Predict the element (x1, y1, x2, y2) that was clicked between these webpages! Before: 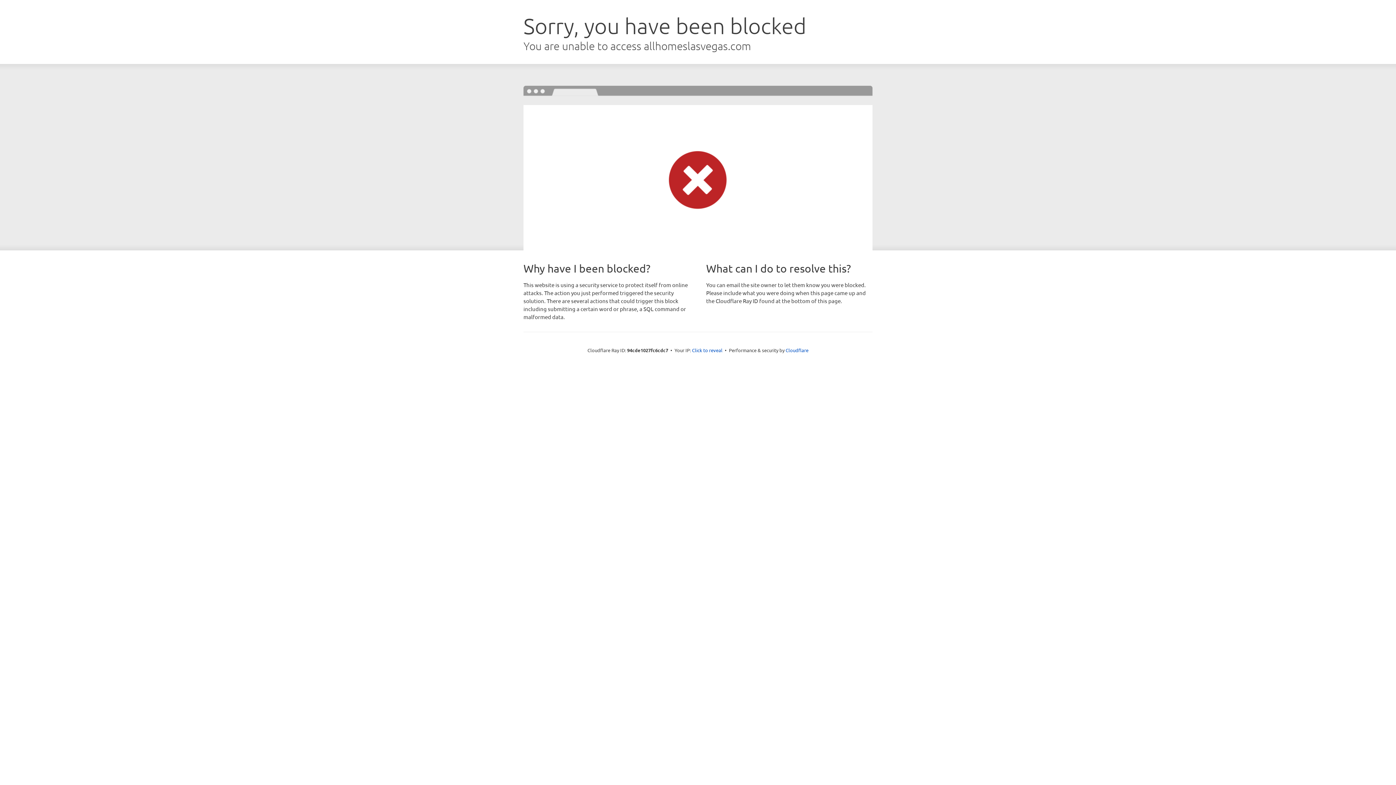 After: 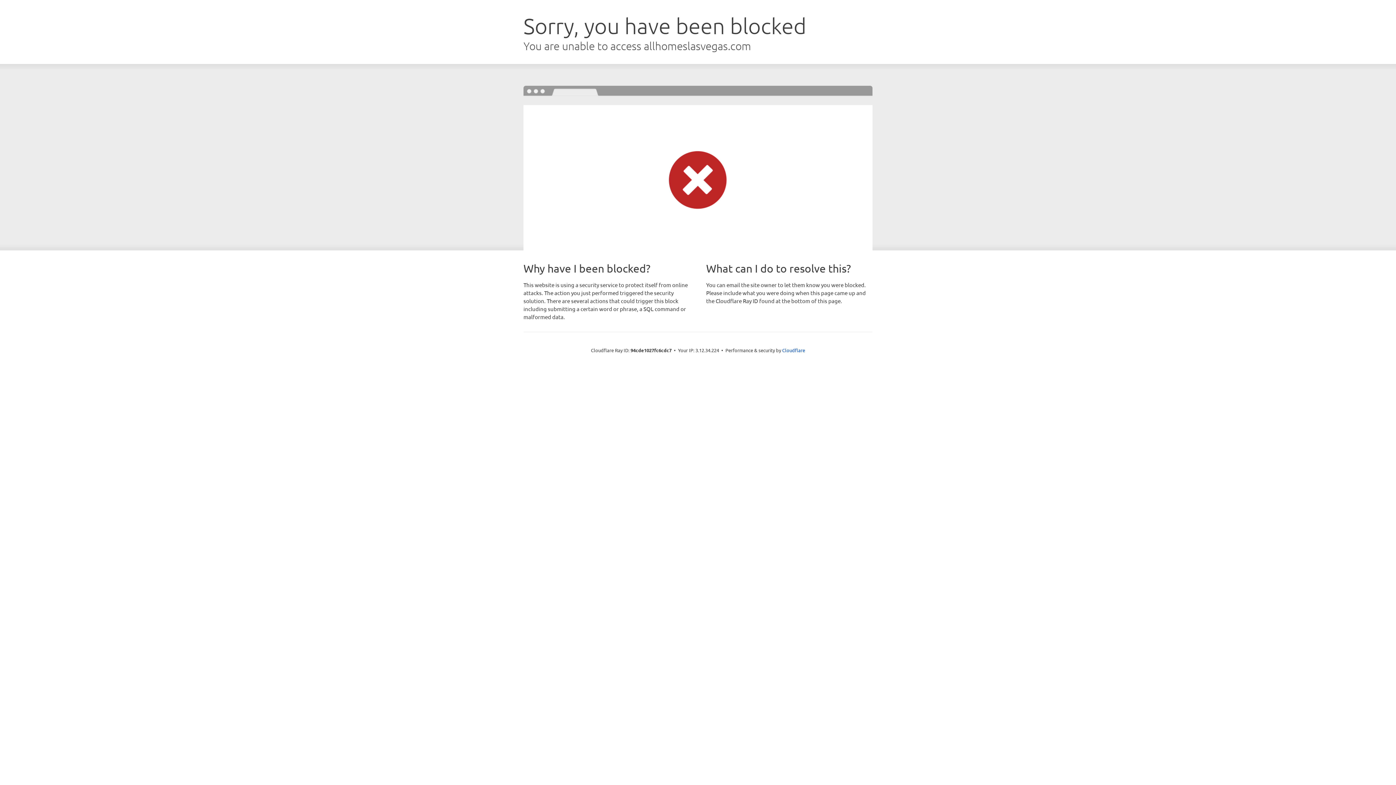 Action: label: Click to reveal bbox: (692, 346, 722, 353)